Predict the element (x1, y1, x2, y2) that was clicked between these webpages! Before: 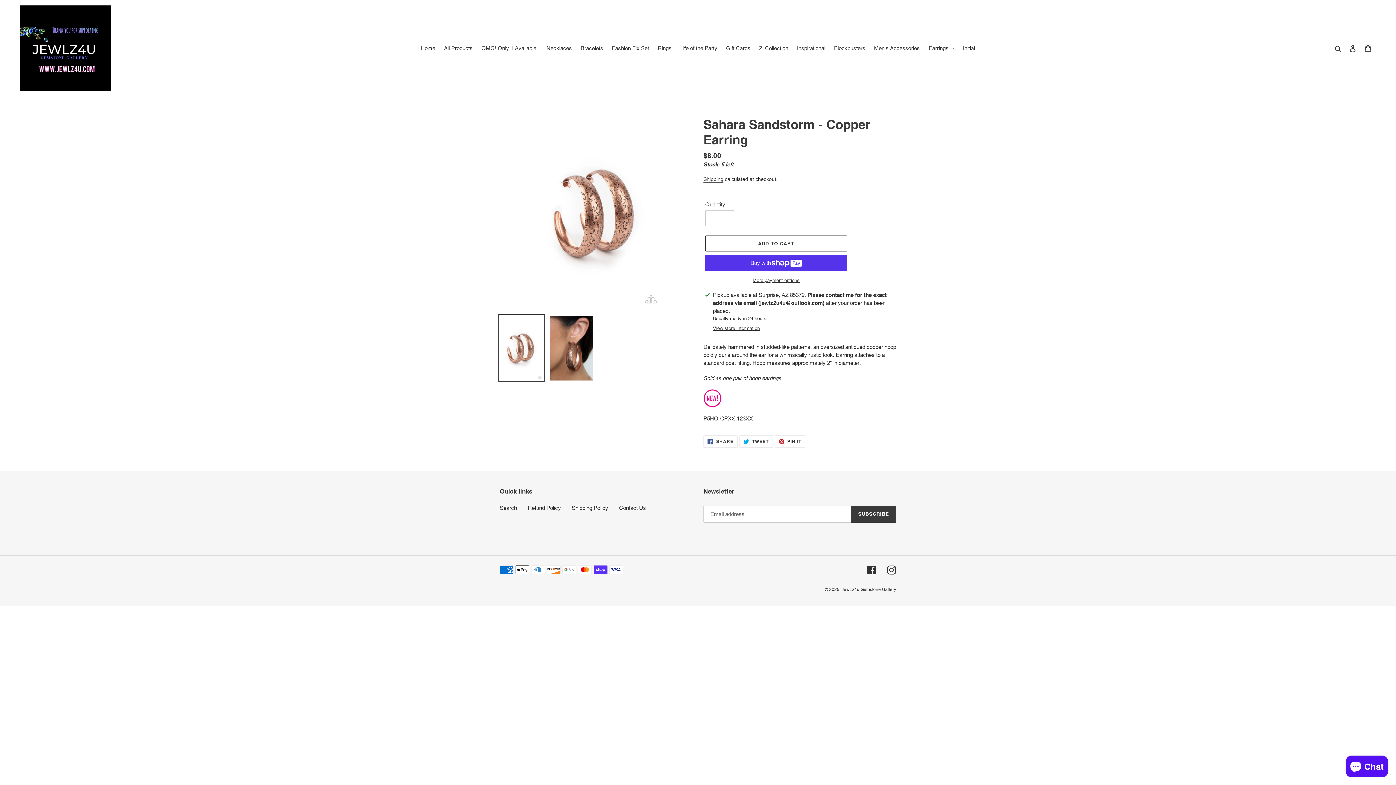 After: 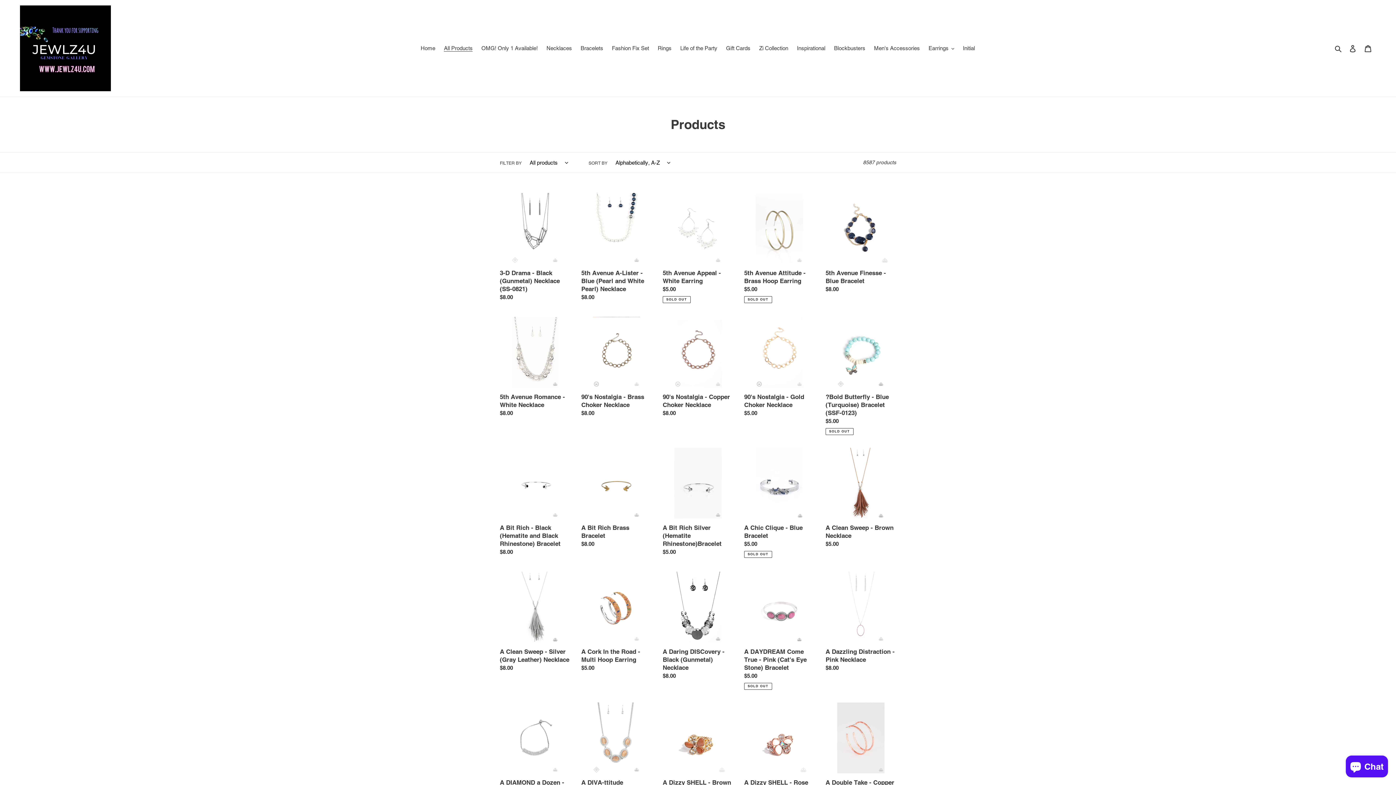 Action: bbox: (440, 43, 476, 53) label: All Products